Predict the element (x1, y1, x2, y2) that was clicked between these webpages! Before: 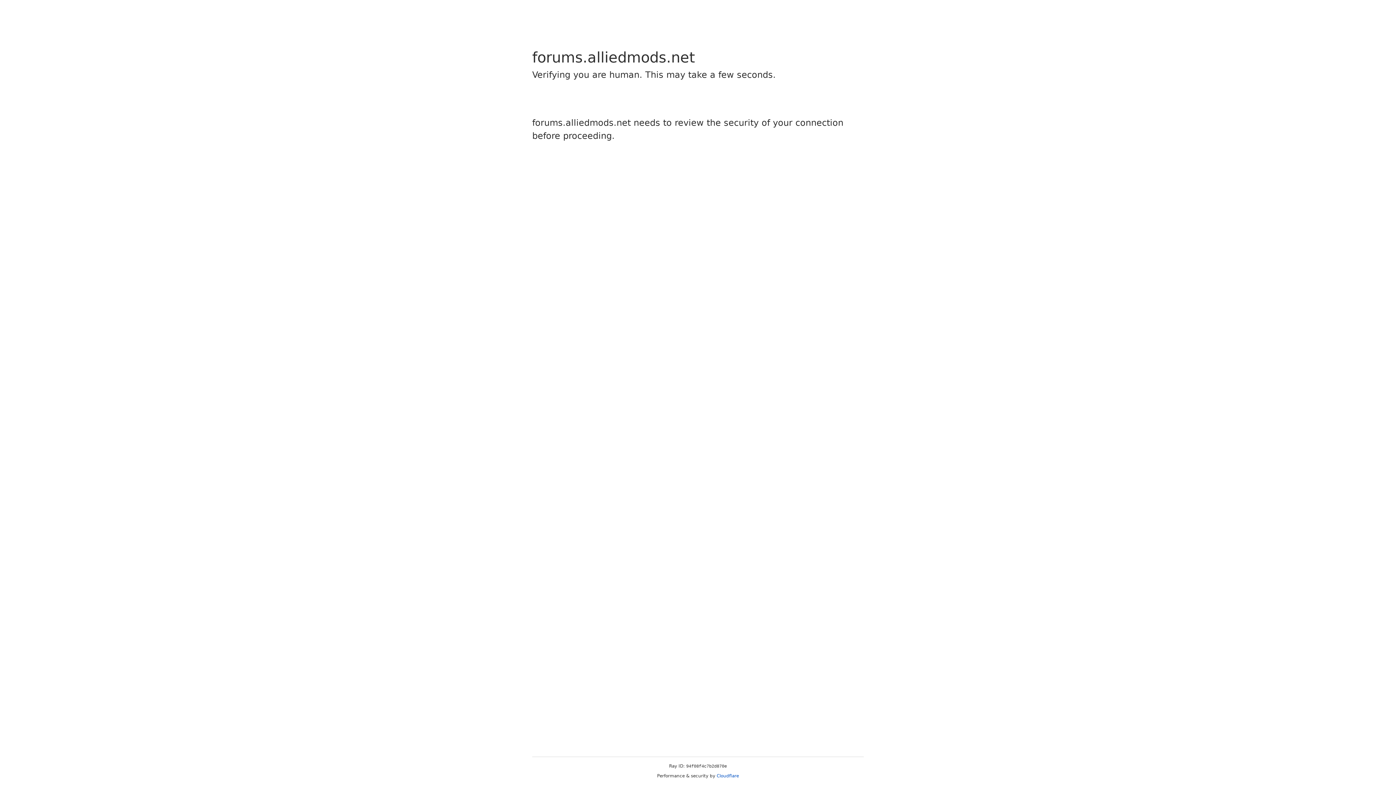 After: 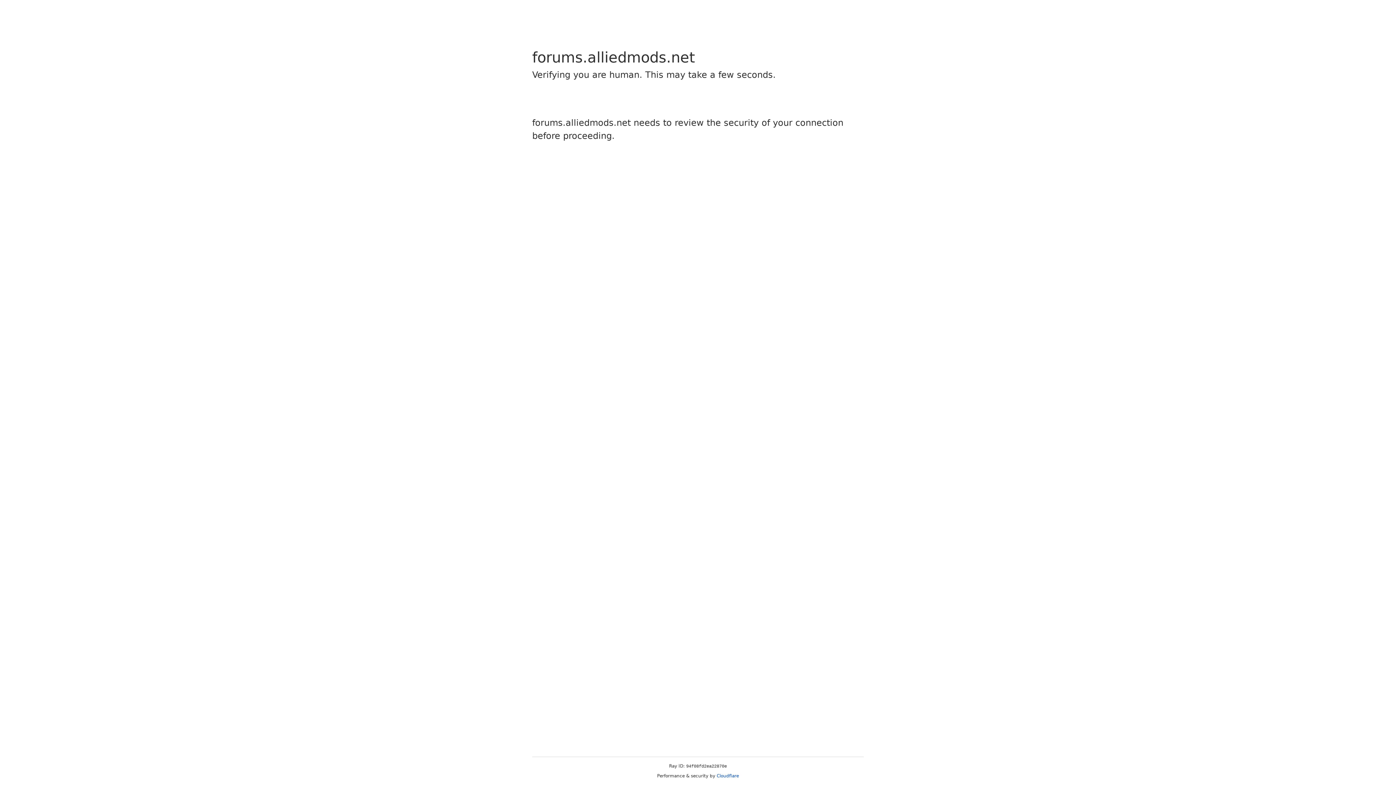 Action: bbox: (716, 773, 739, 778) label: Cloudflare